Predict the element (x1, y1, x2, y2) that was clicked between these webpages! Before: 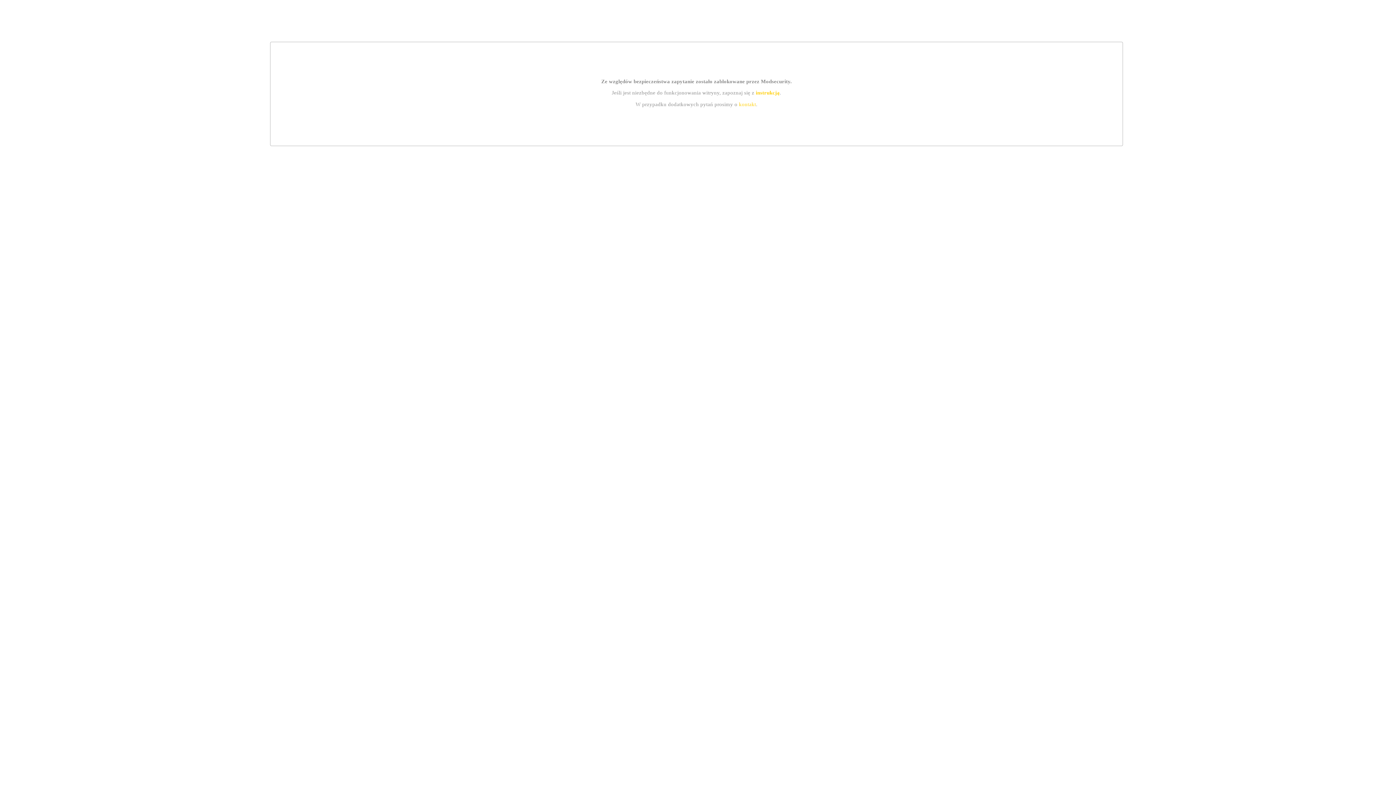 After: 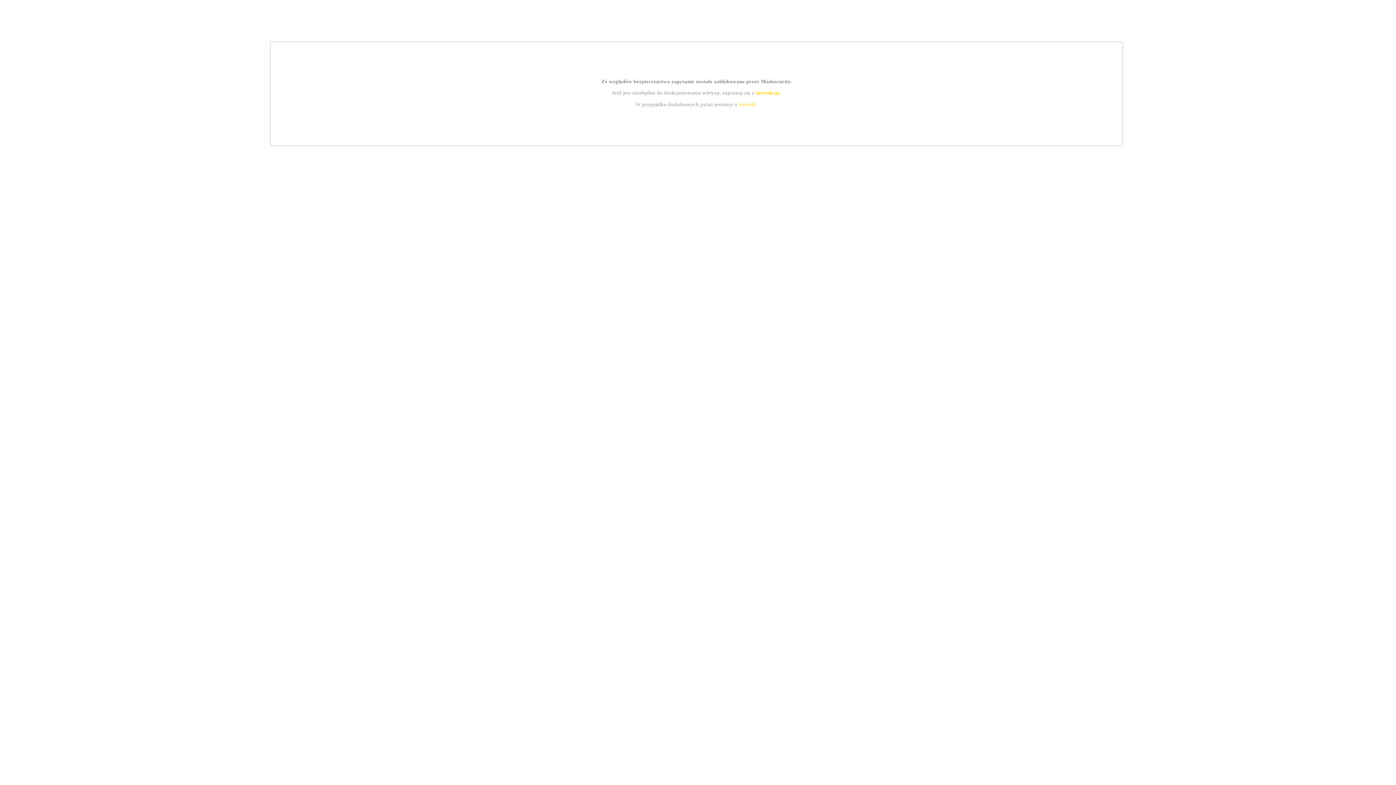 Action: label: kontakt bbox: (739, 101, 756, 107)